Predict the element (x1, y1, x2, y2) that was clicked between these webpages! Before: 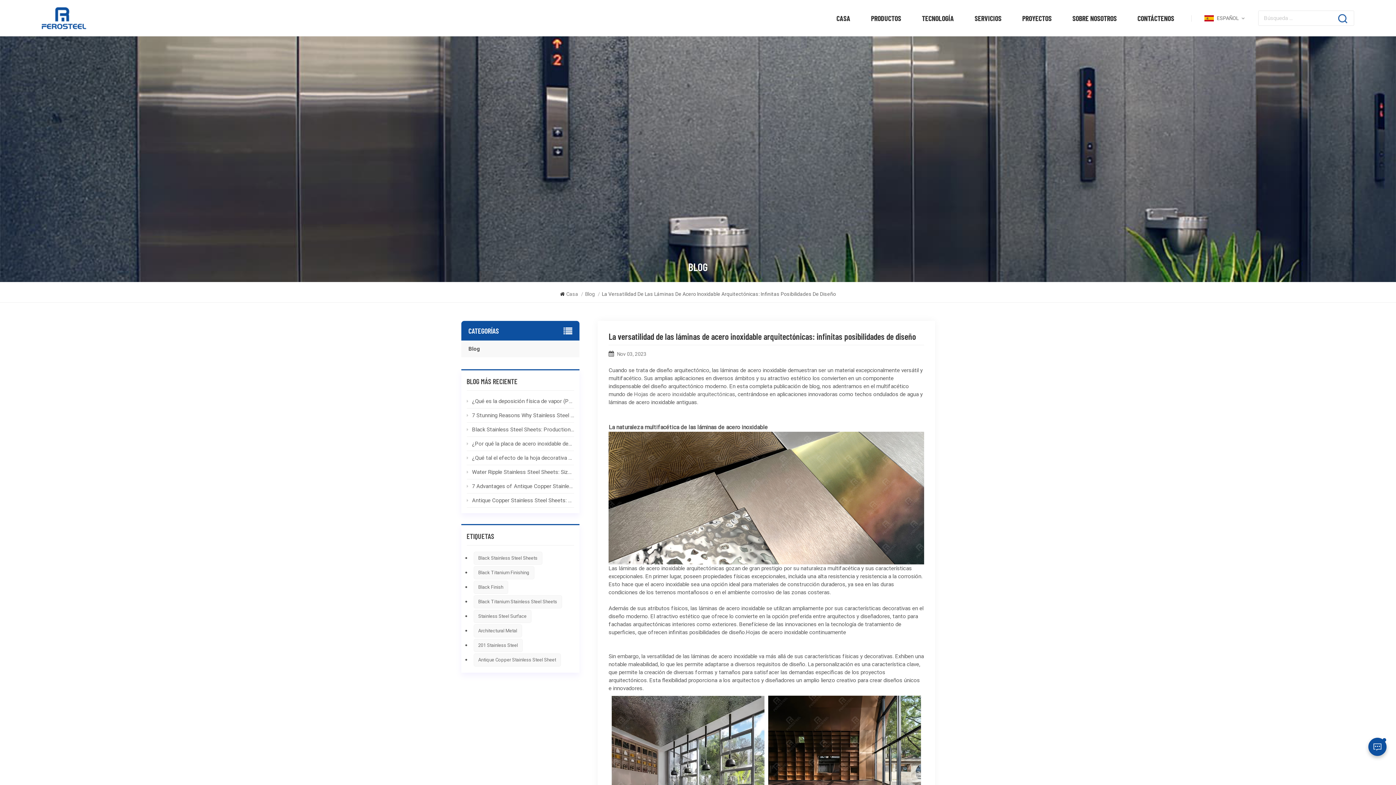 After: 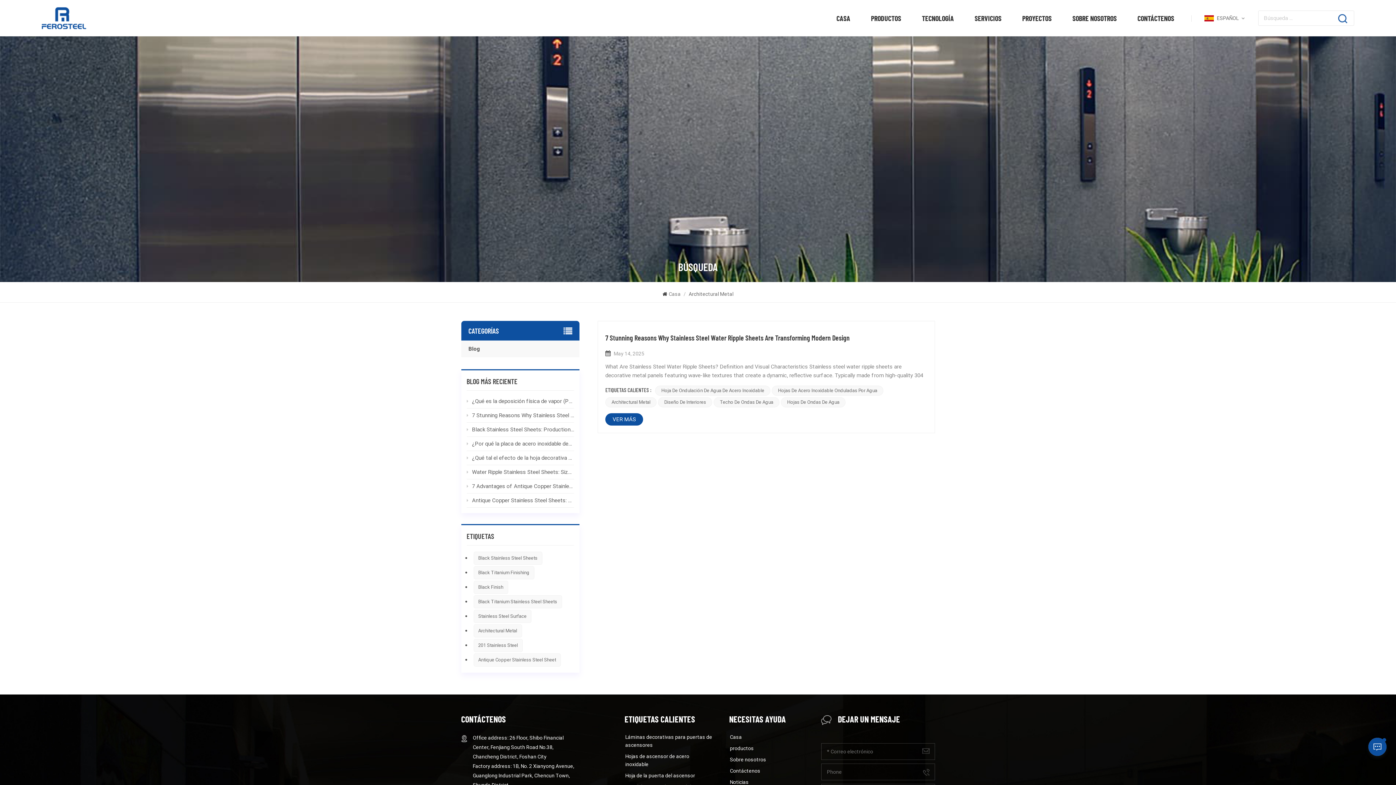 Action: label: Architectural Metal bbox: (473, 624, 522, 637)